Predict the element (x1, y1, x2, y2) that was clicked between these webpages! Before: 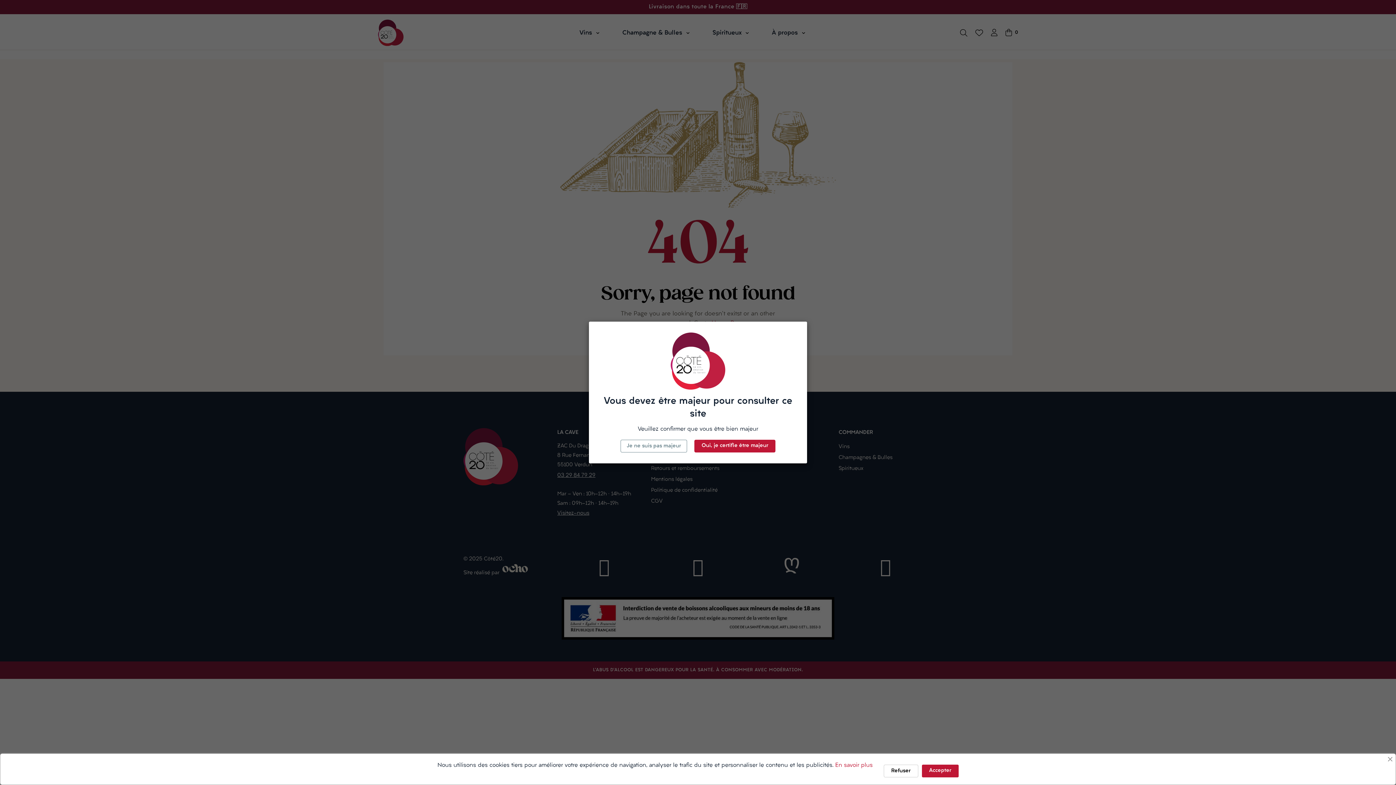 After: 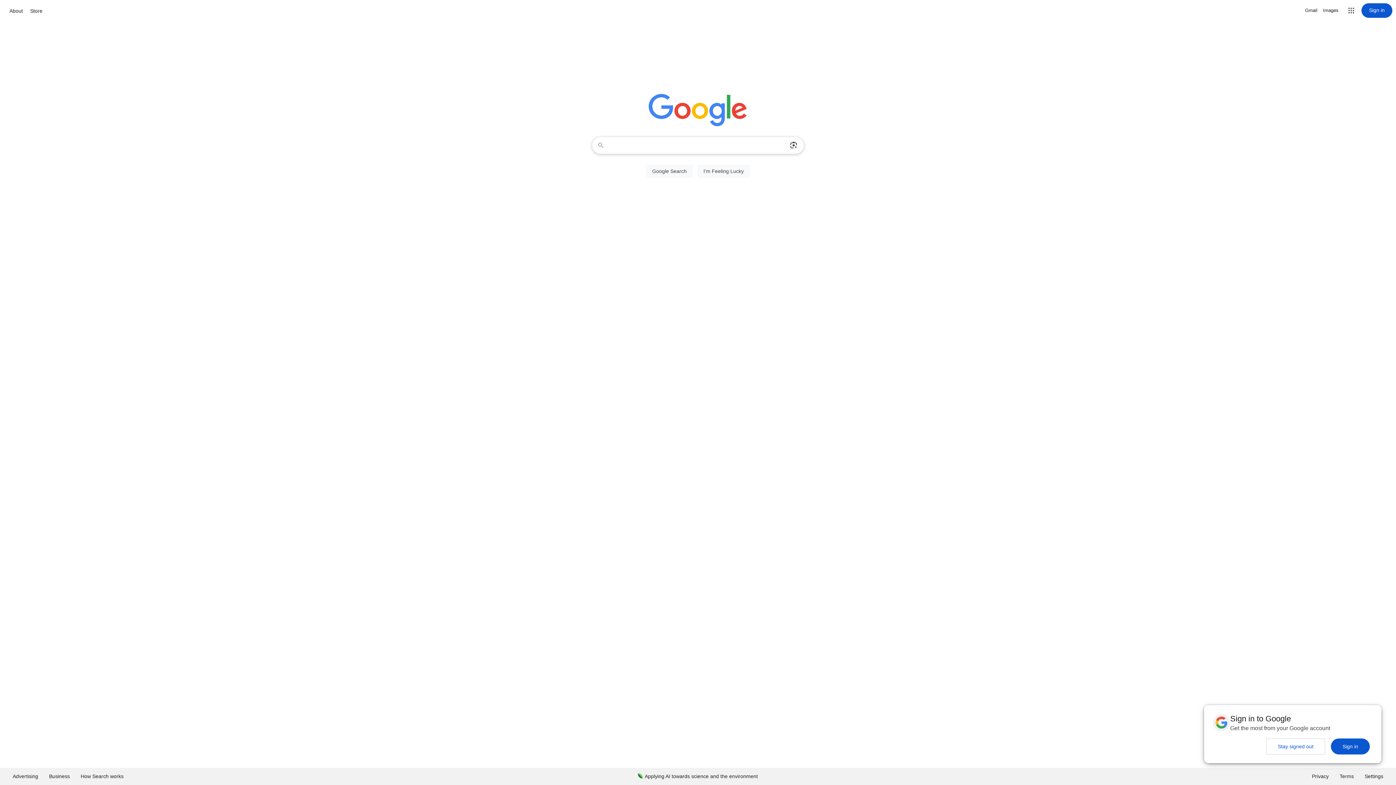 Action: bbox: (620, 440, 687, 452) label: Je ne suis pas majeur